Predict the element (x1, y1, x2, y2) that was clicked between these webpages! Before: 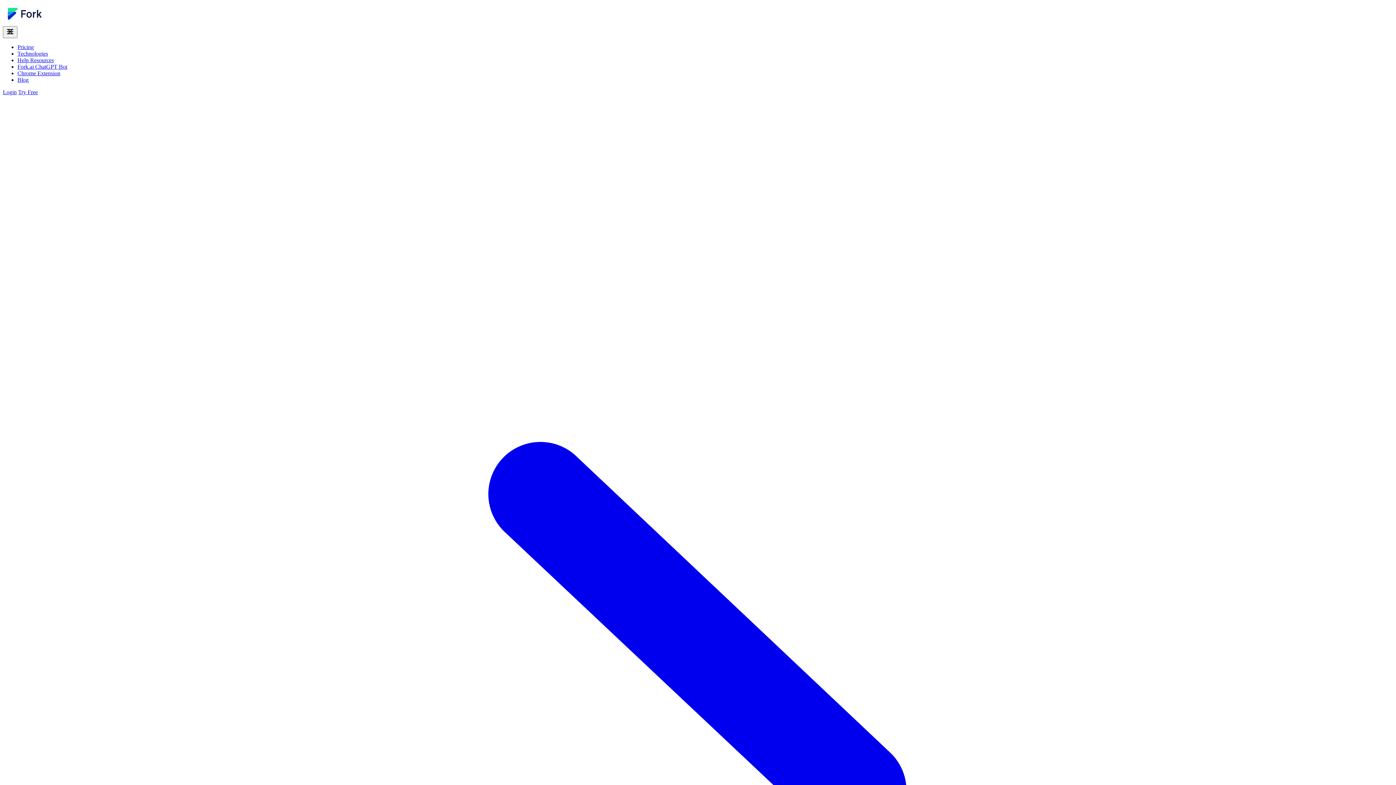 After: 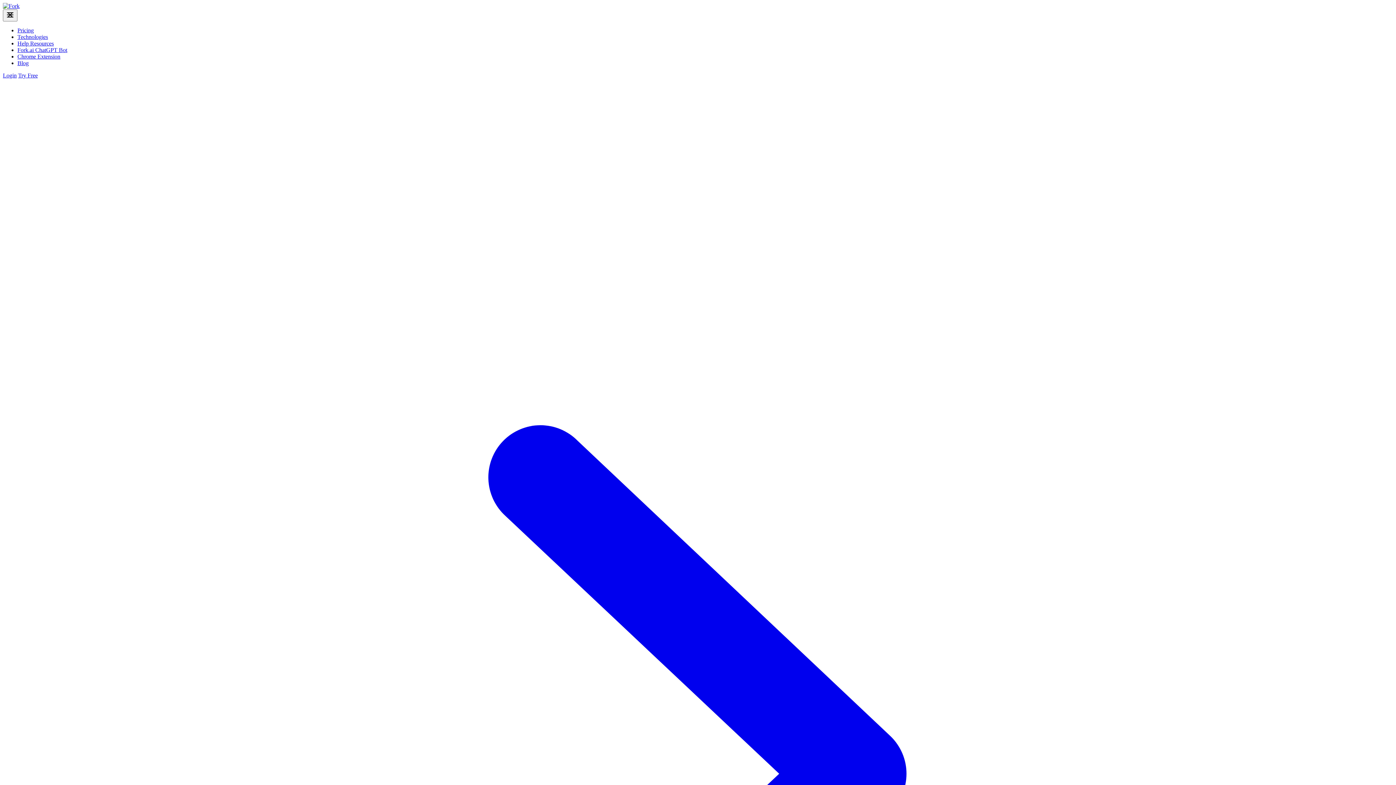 Action: bbox: (17, 70, 60, 76) label: Chrome Extension